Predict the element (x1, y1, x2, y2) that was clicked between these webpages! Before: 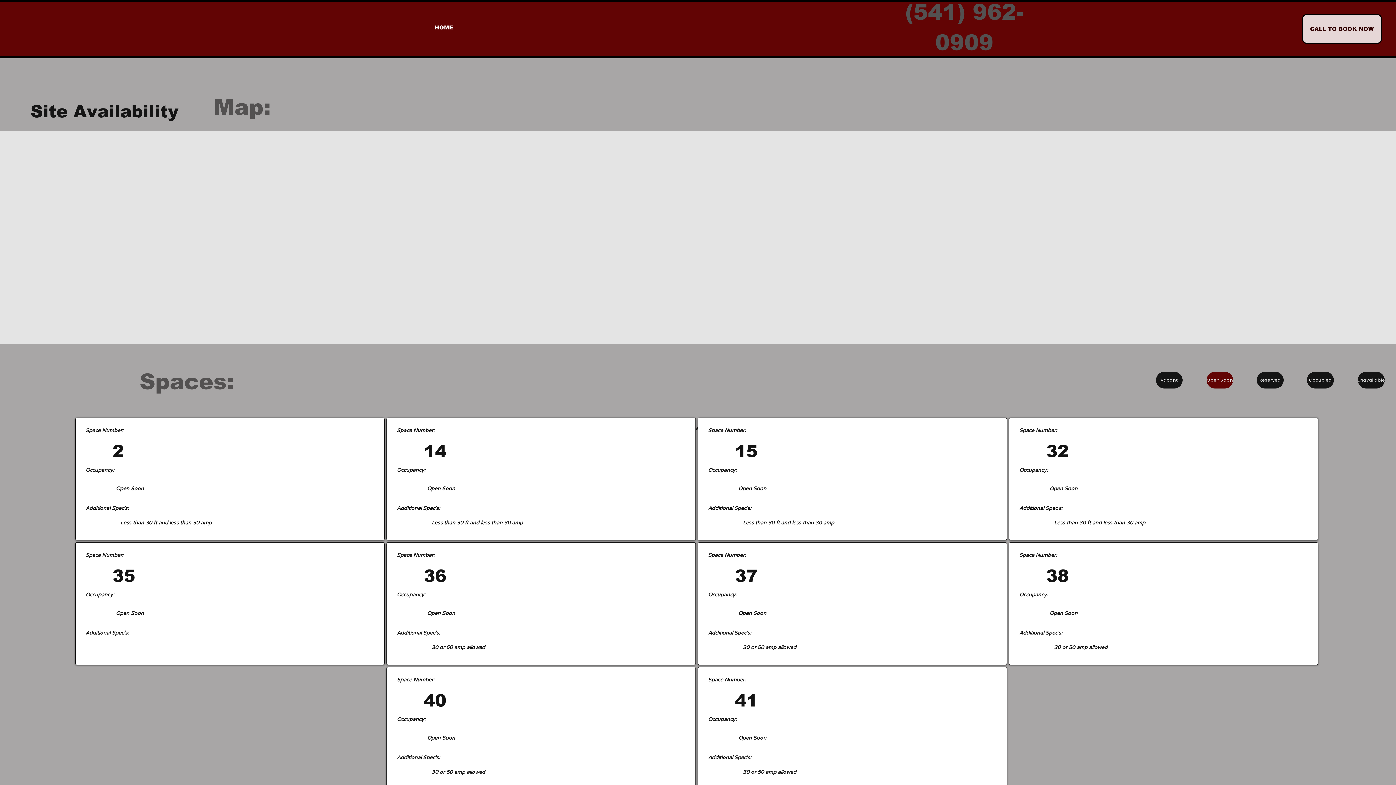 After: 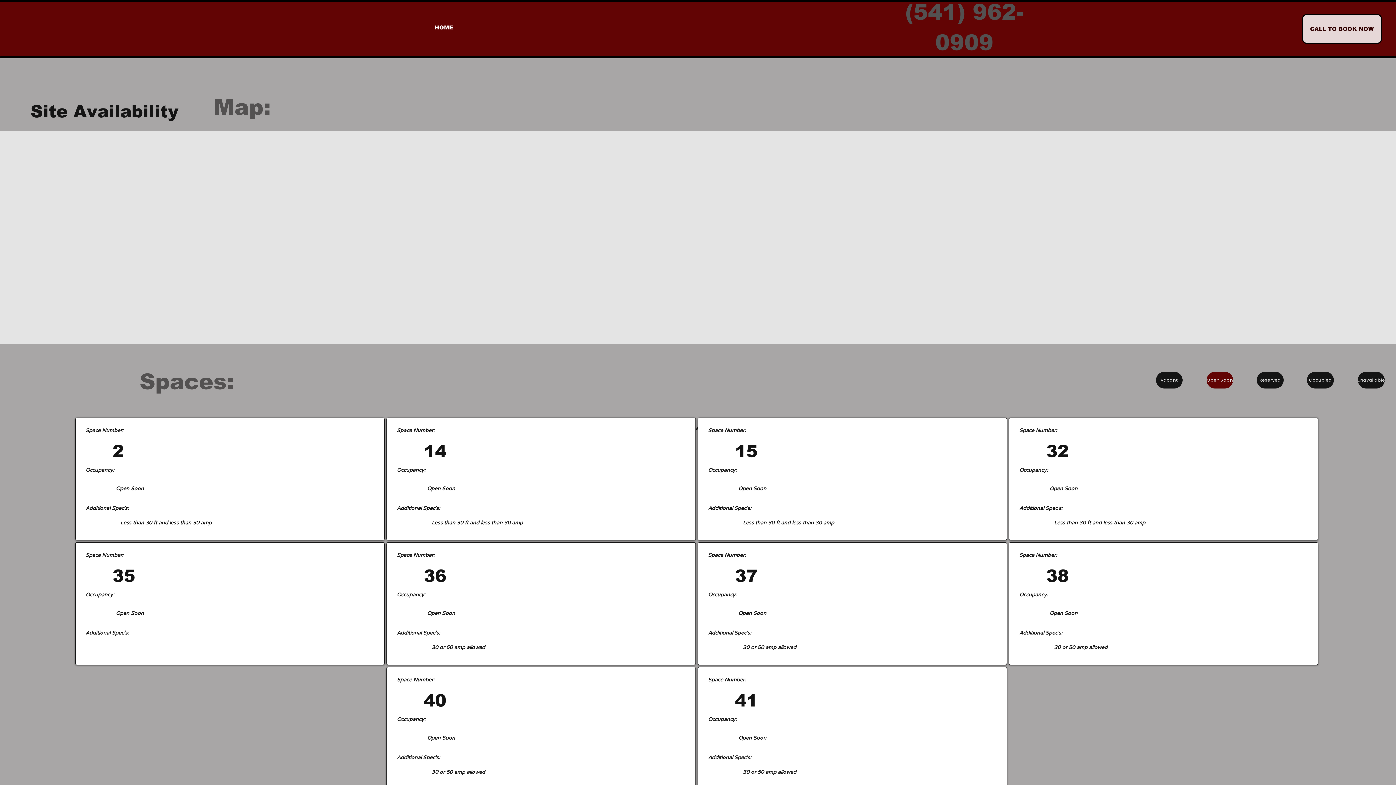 Action: label: Open Soon bbox: (1206, 371, 1233, 388)